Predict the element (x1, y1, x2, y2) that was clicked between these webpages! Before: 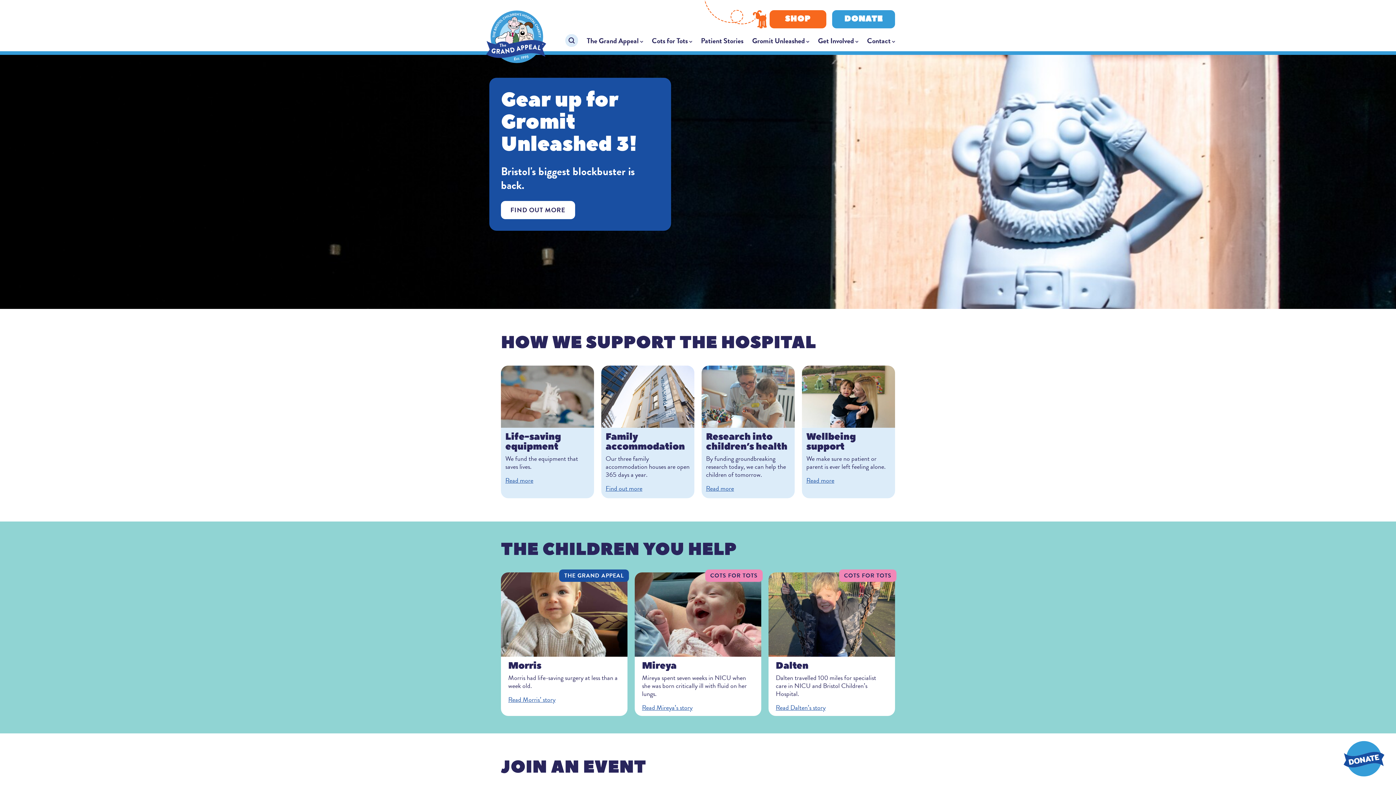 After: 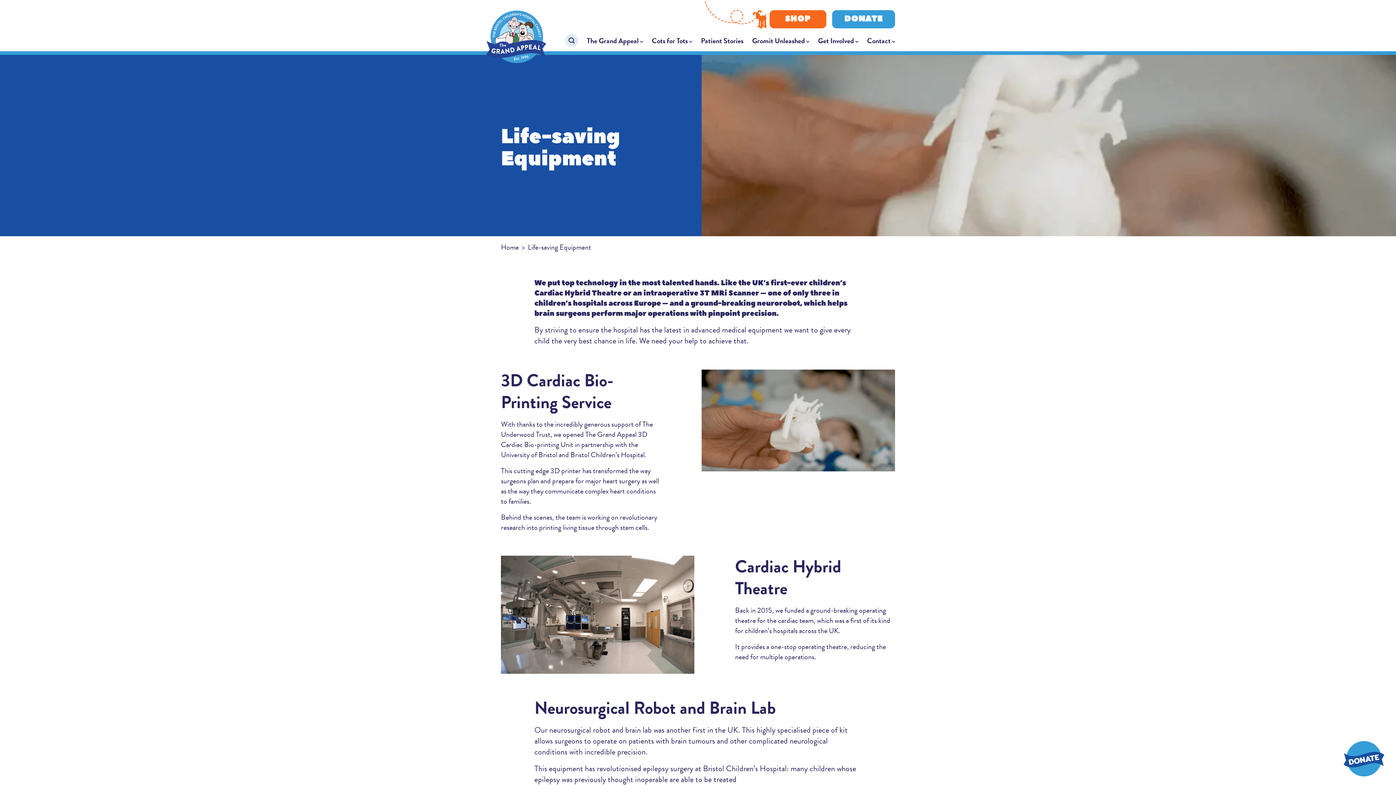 Action: label: Life-saving equipment bbox: (505, 432, 589, 451)